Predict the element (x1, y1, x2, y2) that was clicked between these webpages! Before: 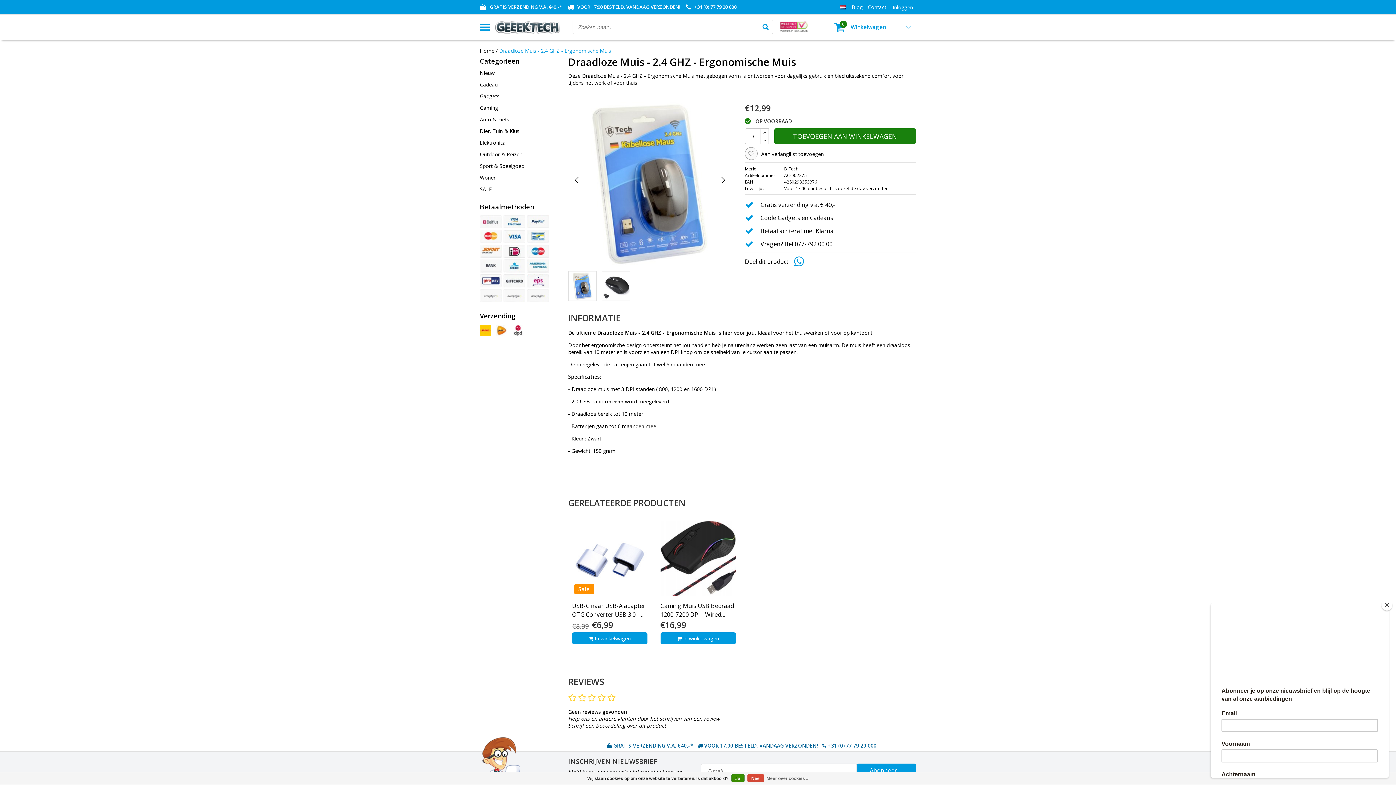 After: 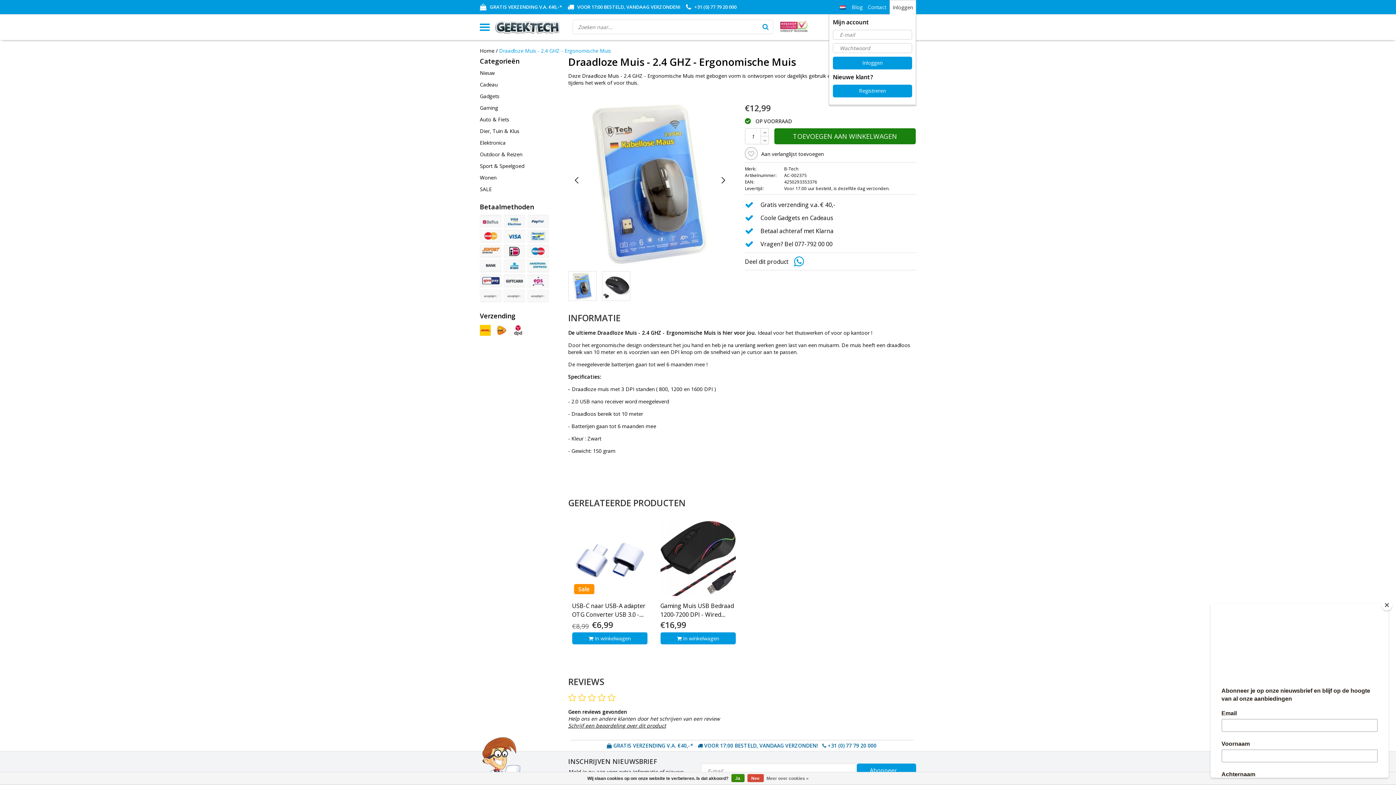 Action: label: Inloggen bbox: (889, 0, 916, 14)